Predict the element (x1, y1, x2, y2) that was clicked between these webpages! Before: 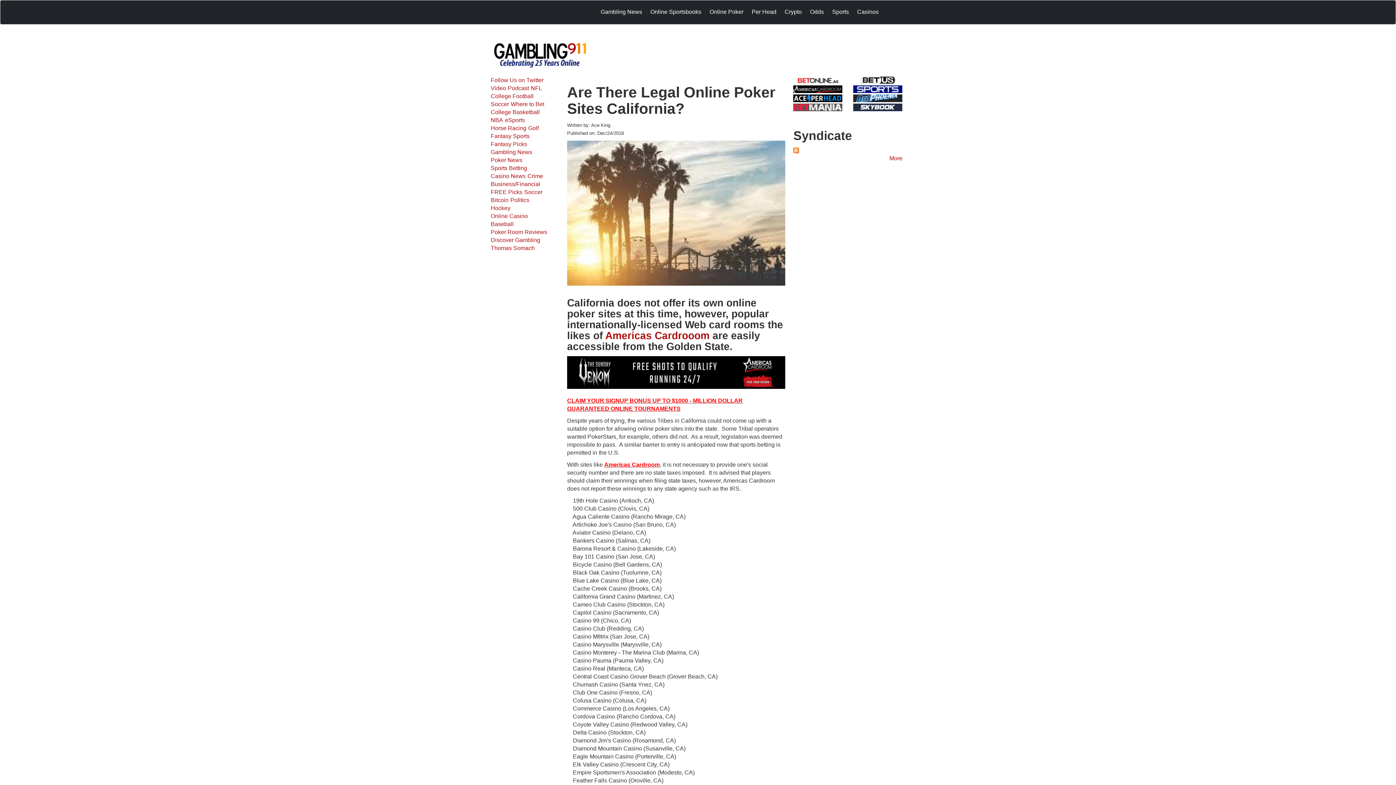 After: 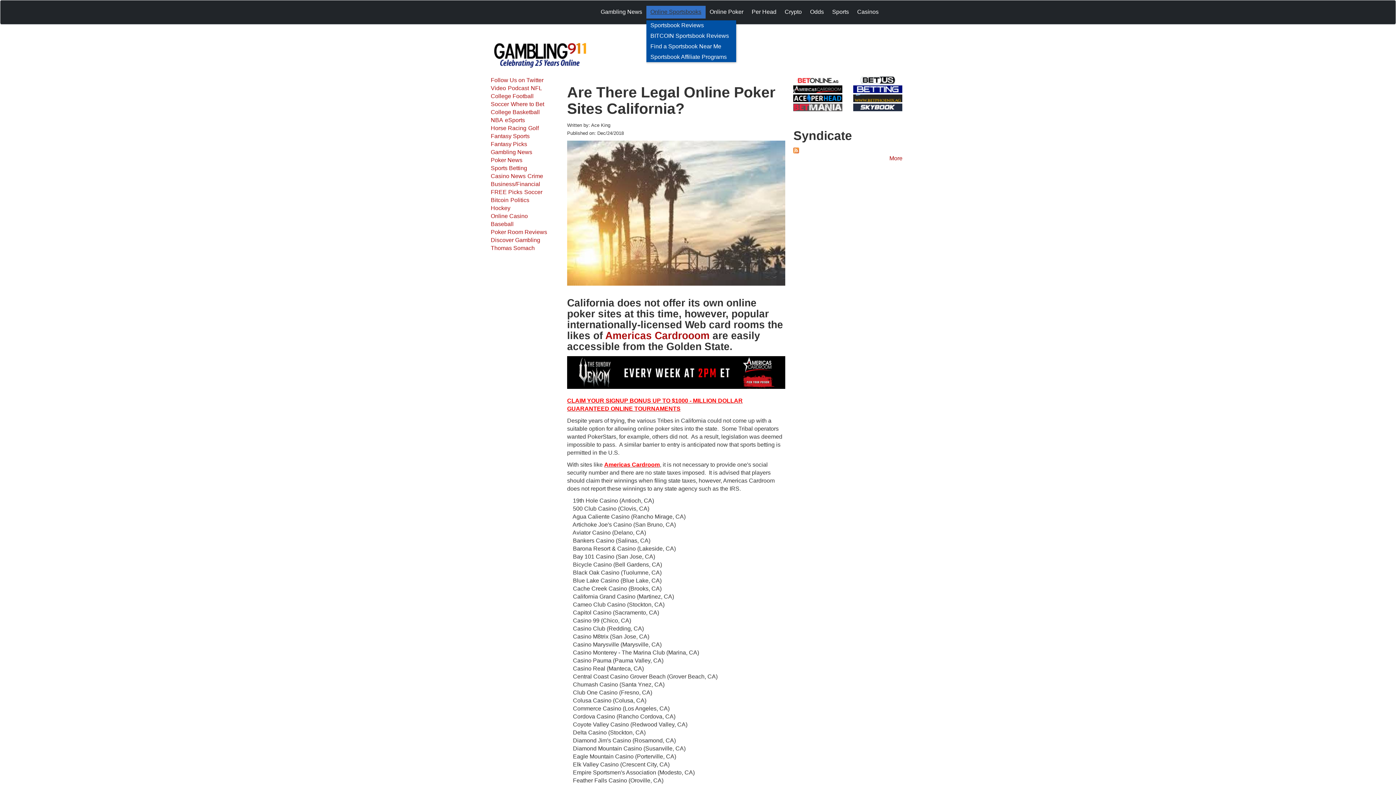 Action: bbox: (648, 5, 703, 18) label: Online Sportsbooks